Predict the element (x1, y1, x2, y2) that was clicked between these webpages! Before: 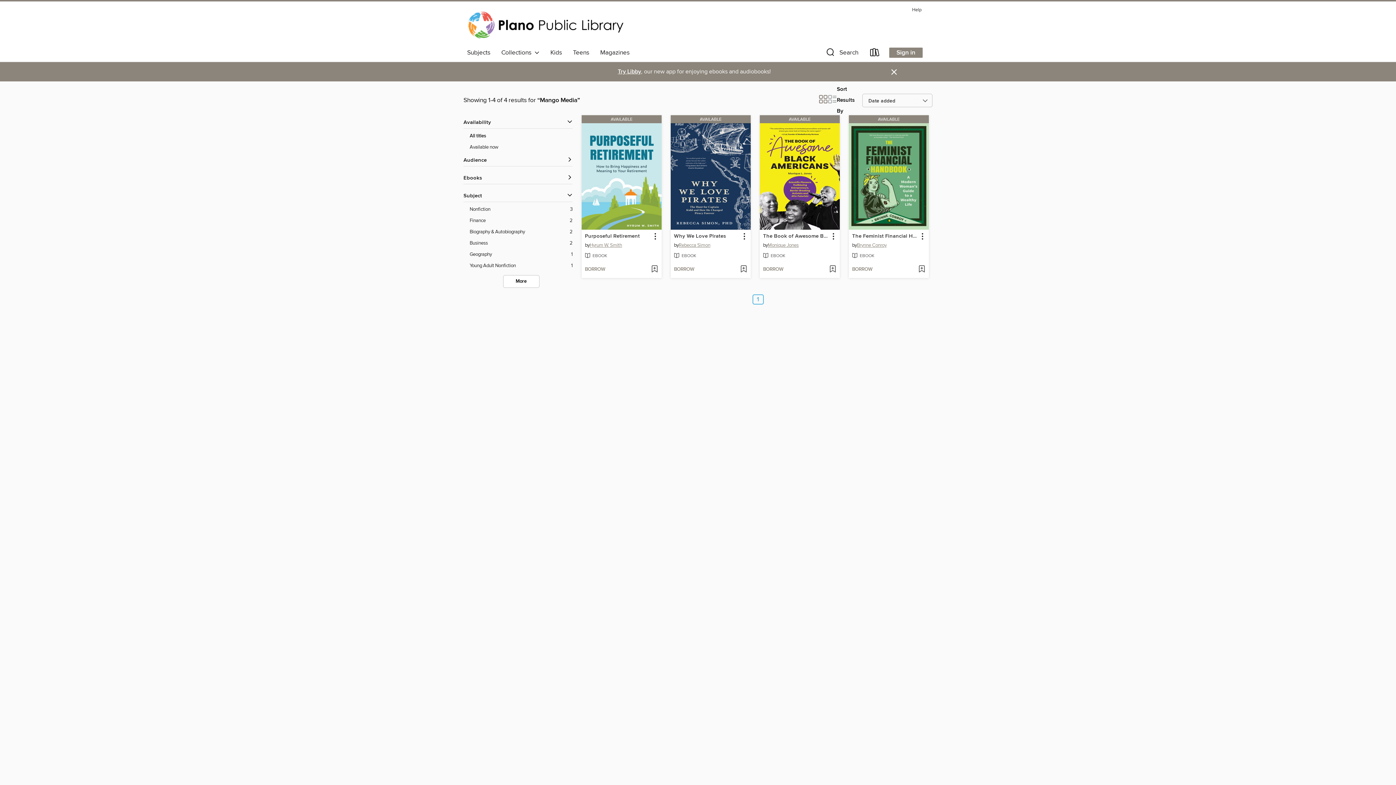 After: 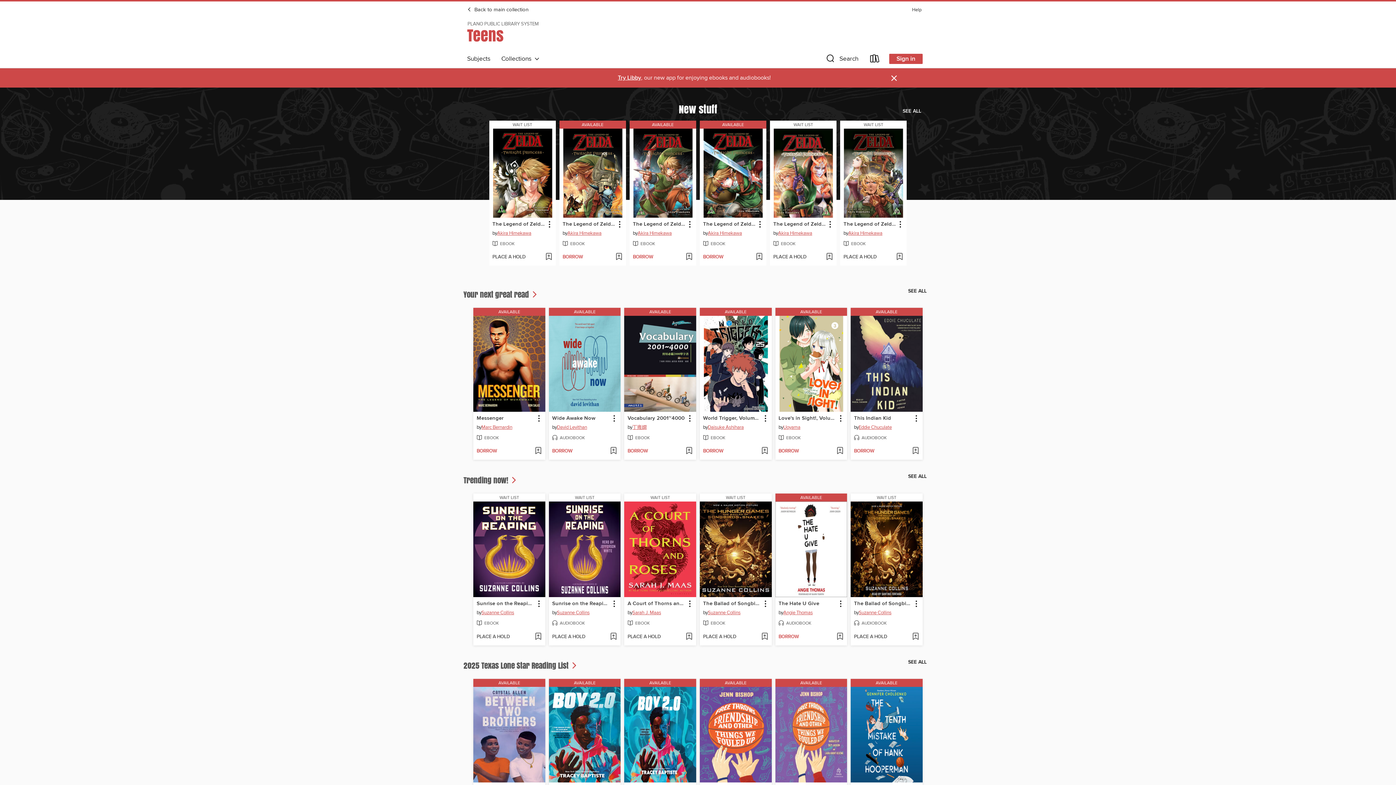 Action: bbox: (567, 46, 594, 58) label: Teens